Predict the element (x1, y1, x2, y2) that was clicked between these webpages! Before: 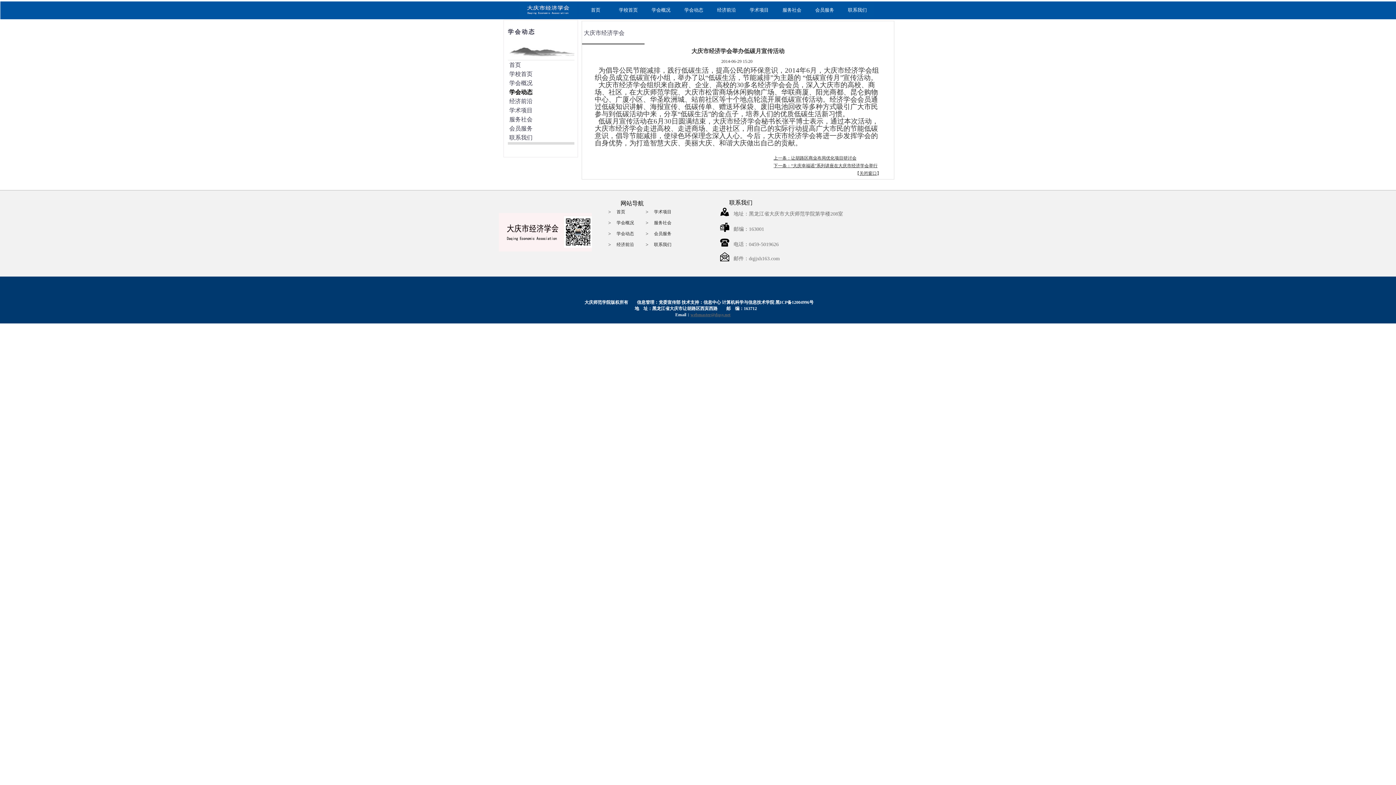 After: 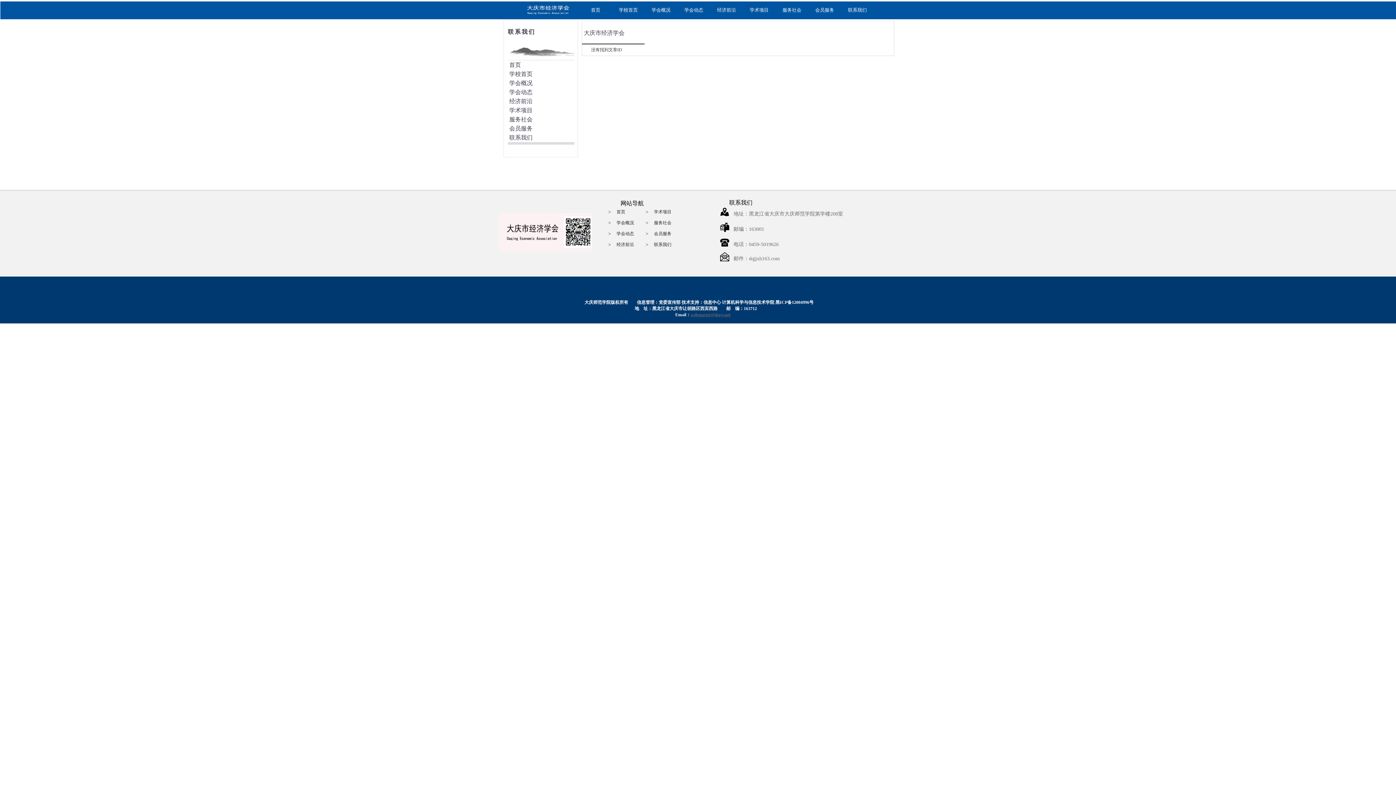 Action: bbox: (654, 242, 671, 247) label: 联系我们